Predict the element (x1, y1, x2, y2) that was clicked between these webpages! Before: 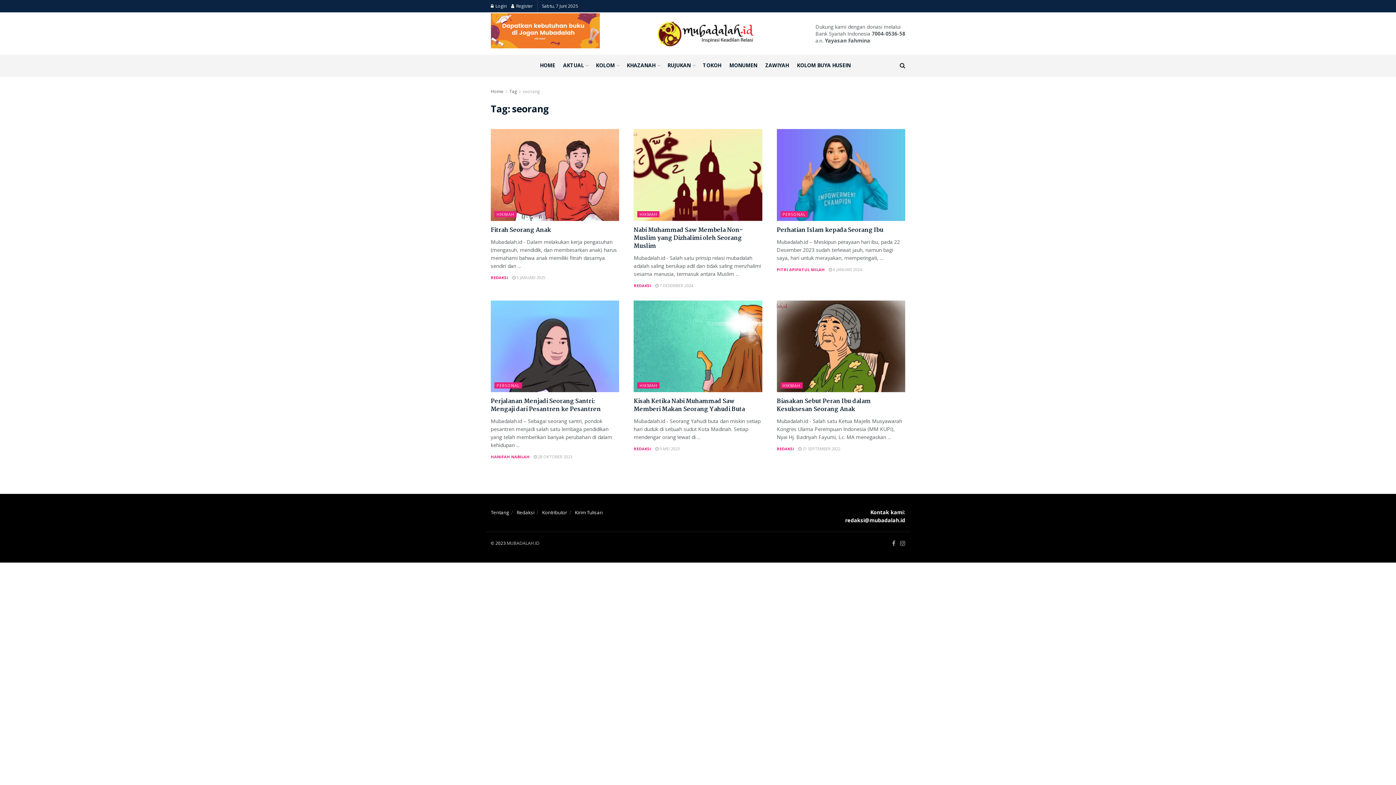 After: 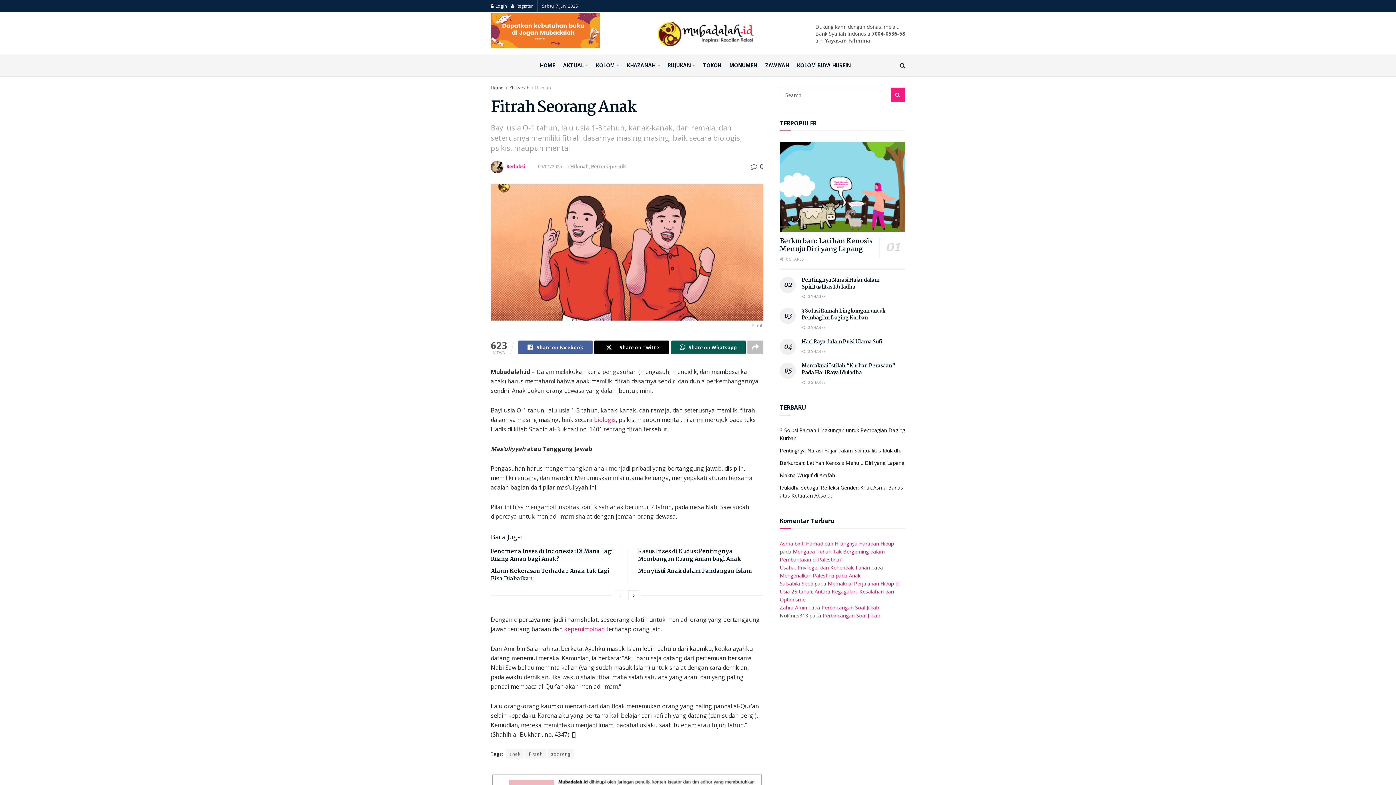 Action: bbox: (490, 129, 619, 220) label: Read article: Fitrah Seorang Anak